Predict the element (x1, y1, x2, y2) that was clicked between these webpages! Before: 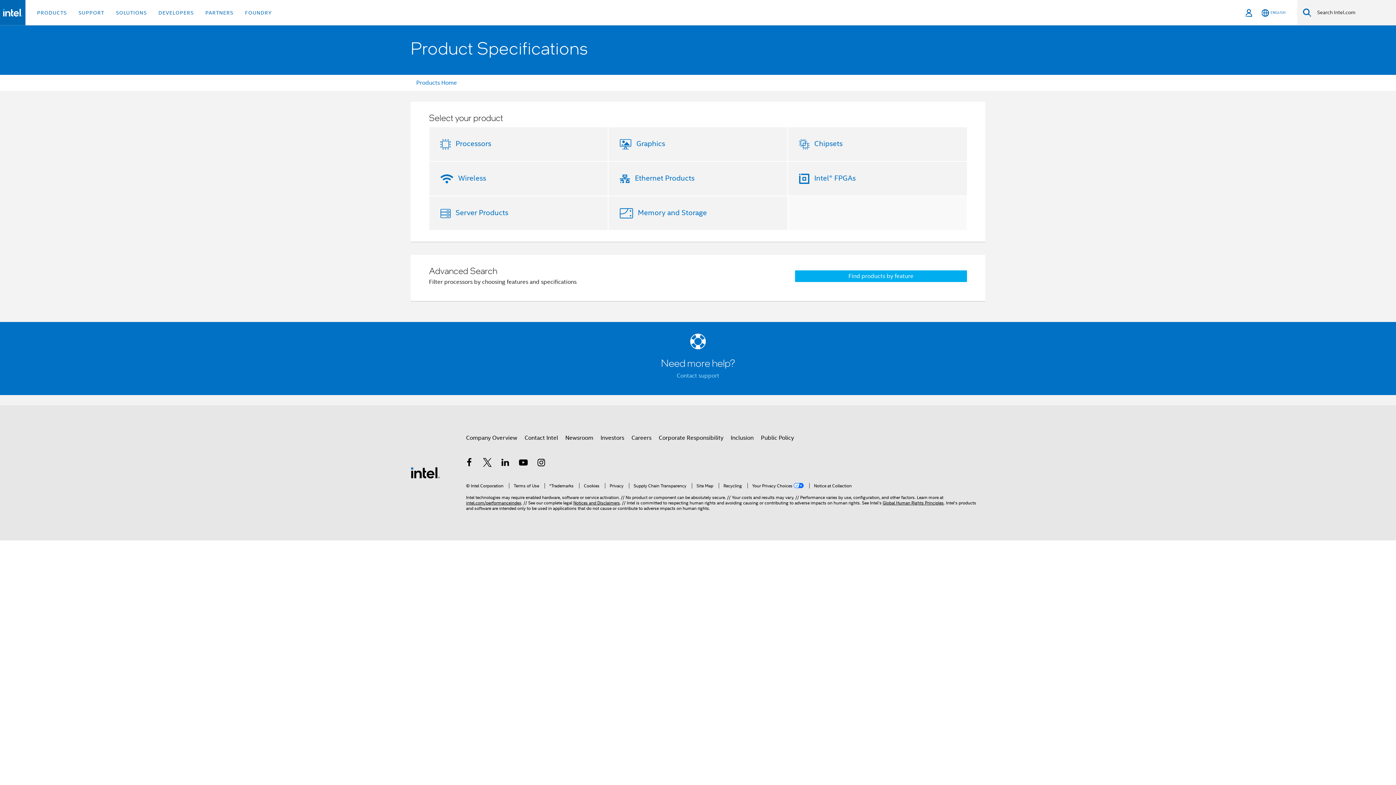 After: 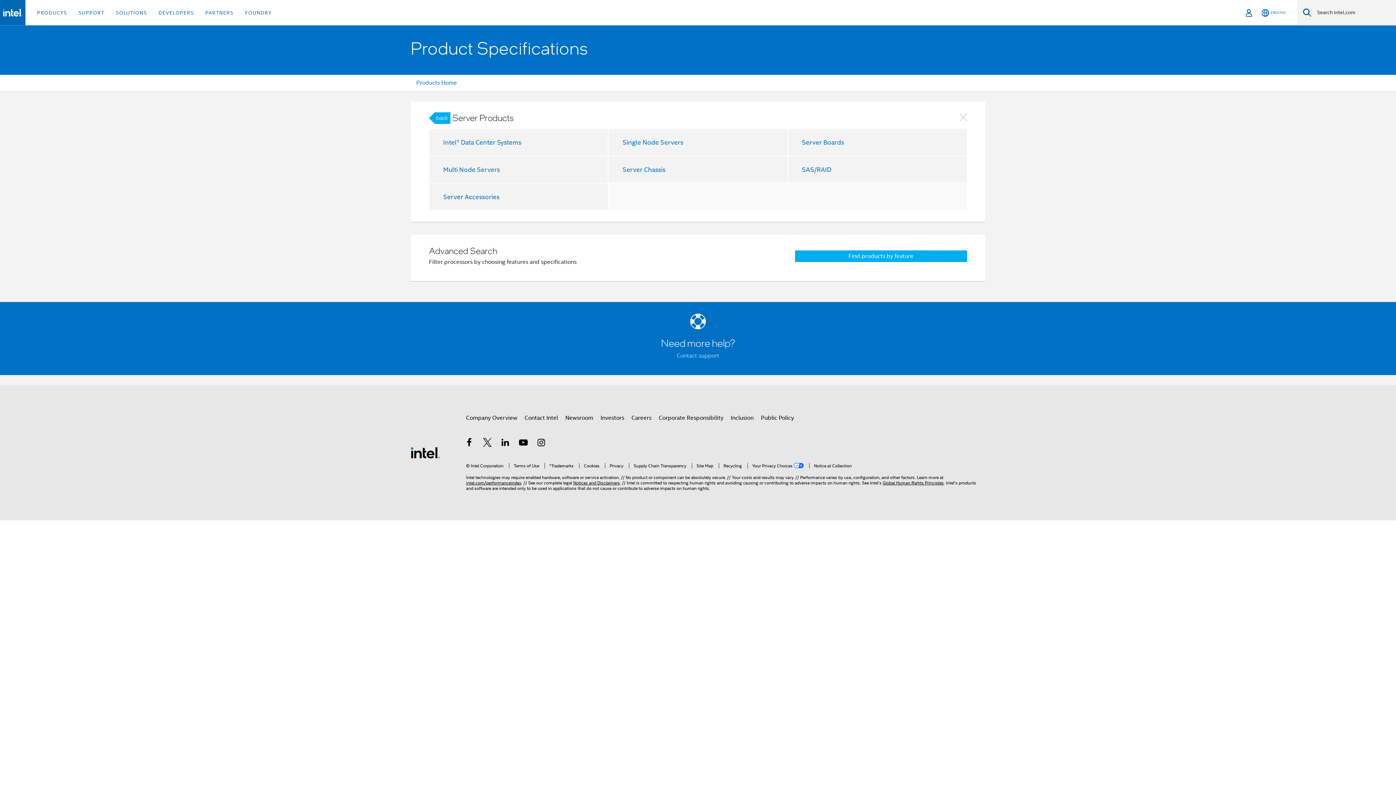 Action: label: Server Products bbox: (452, 208, 508, 217)